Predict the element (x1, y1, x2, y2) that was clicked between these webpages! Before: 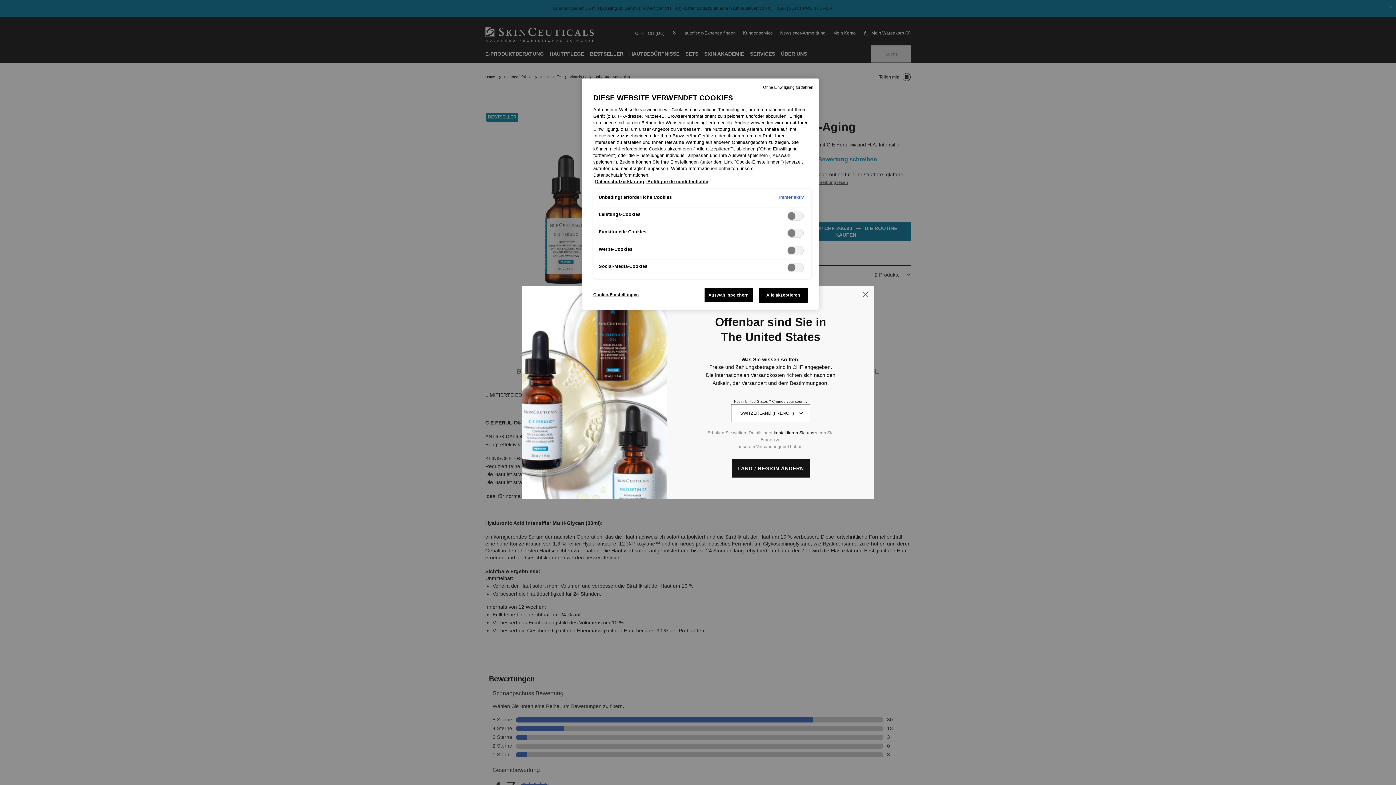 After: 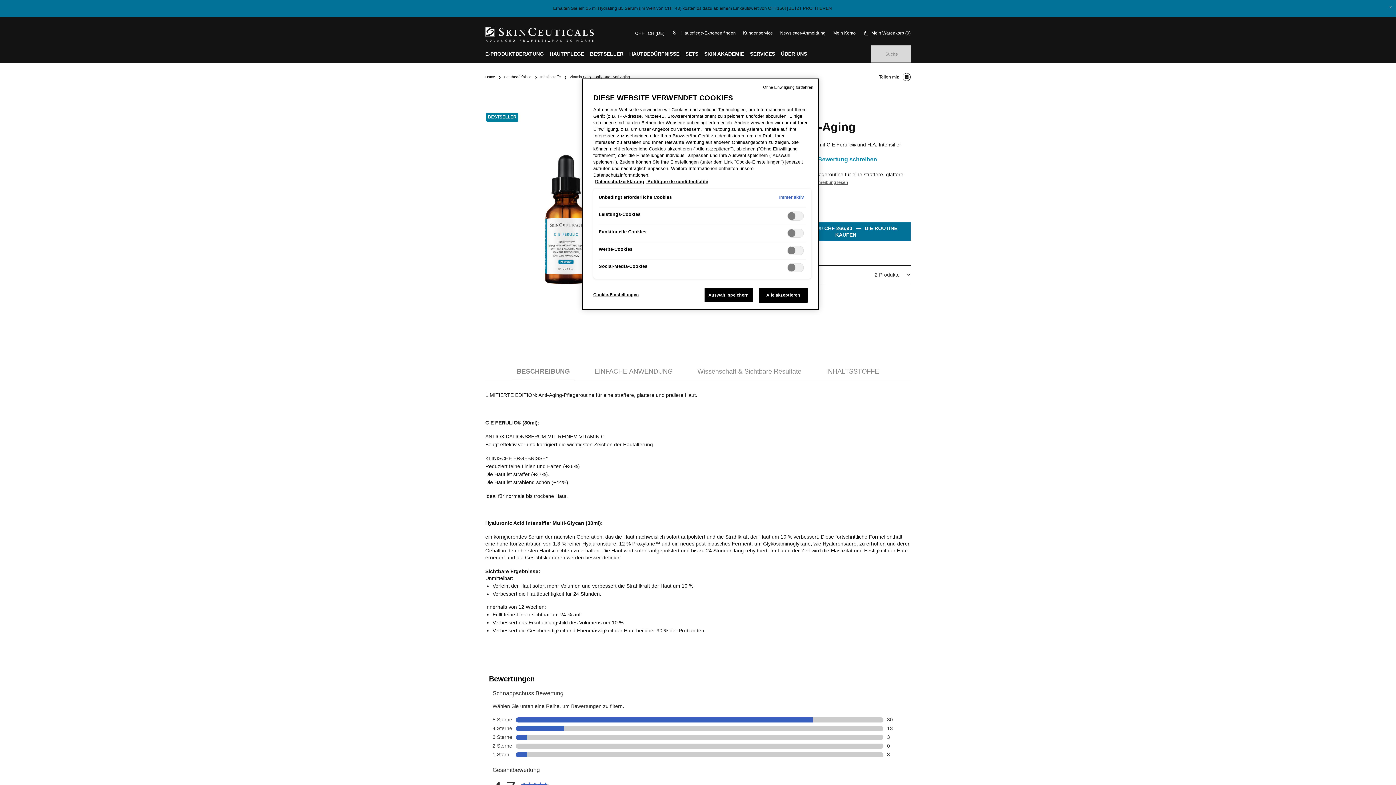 Action: bbox: (862, 291, 868, 297) label: Close